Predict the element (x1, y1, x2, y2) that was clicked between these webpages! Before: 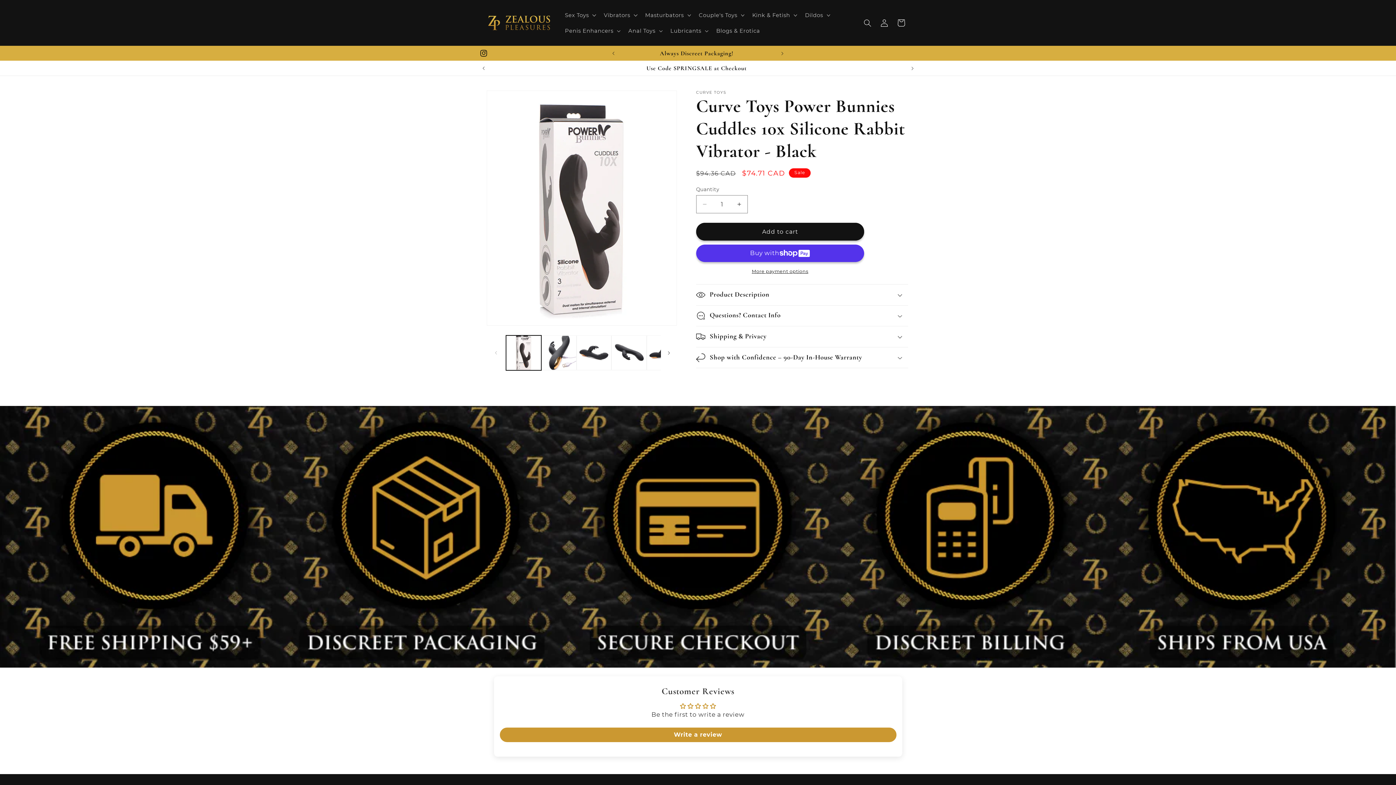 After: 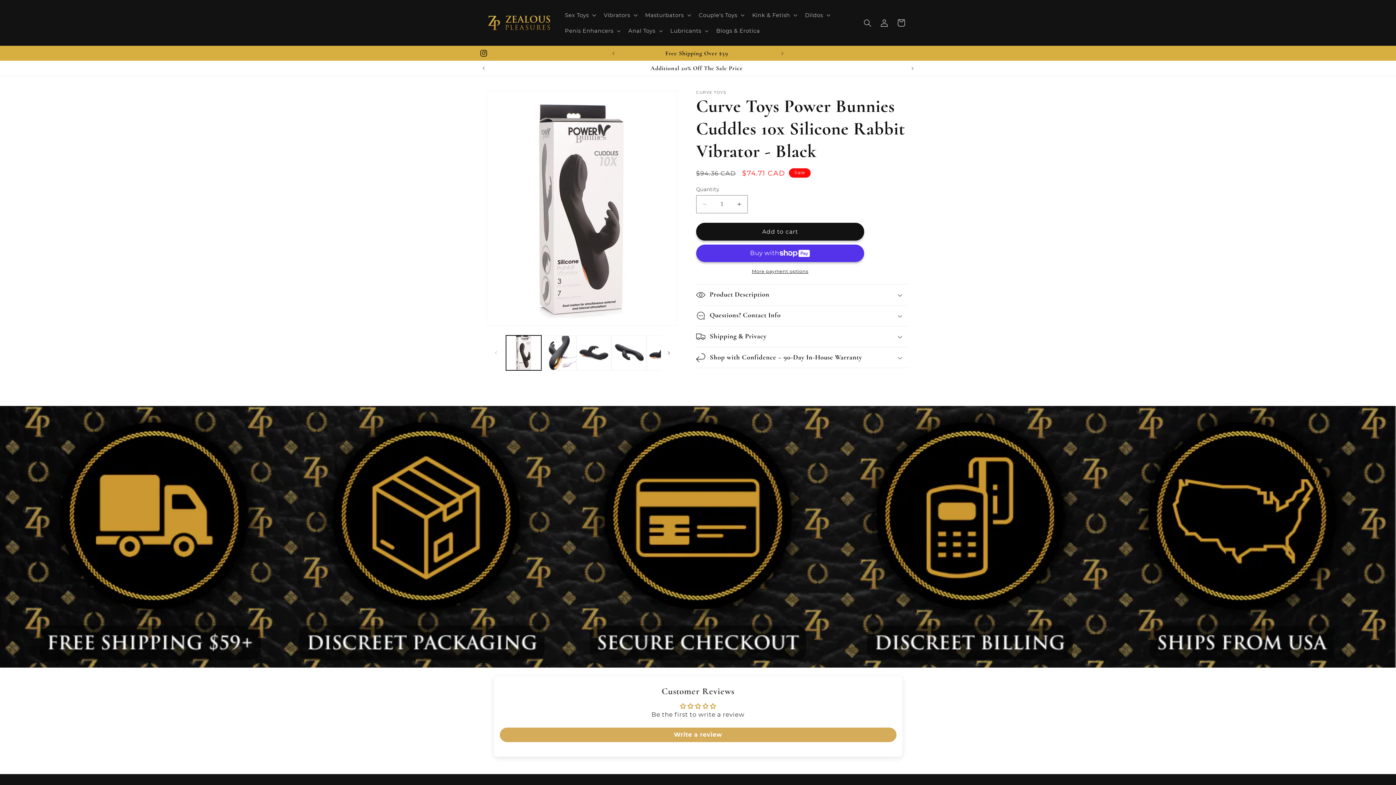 Action: bbox: (499, 727, 896, 742) label: Write a review